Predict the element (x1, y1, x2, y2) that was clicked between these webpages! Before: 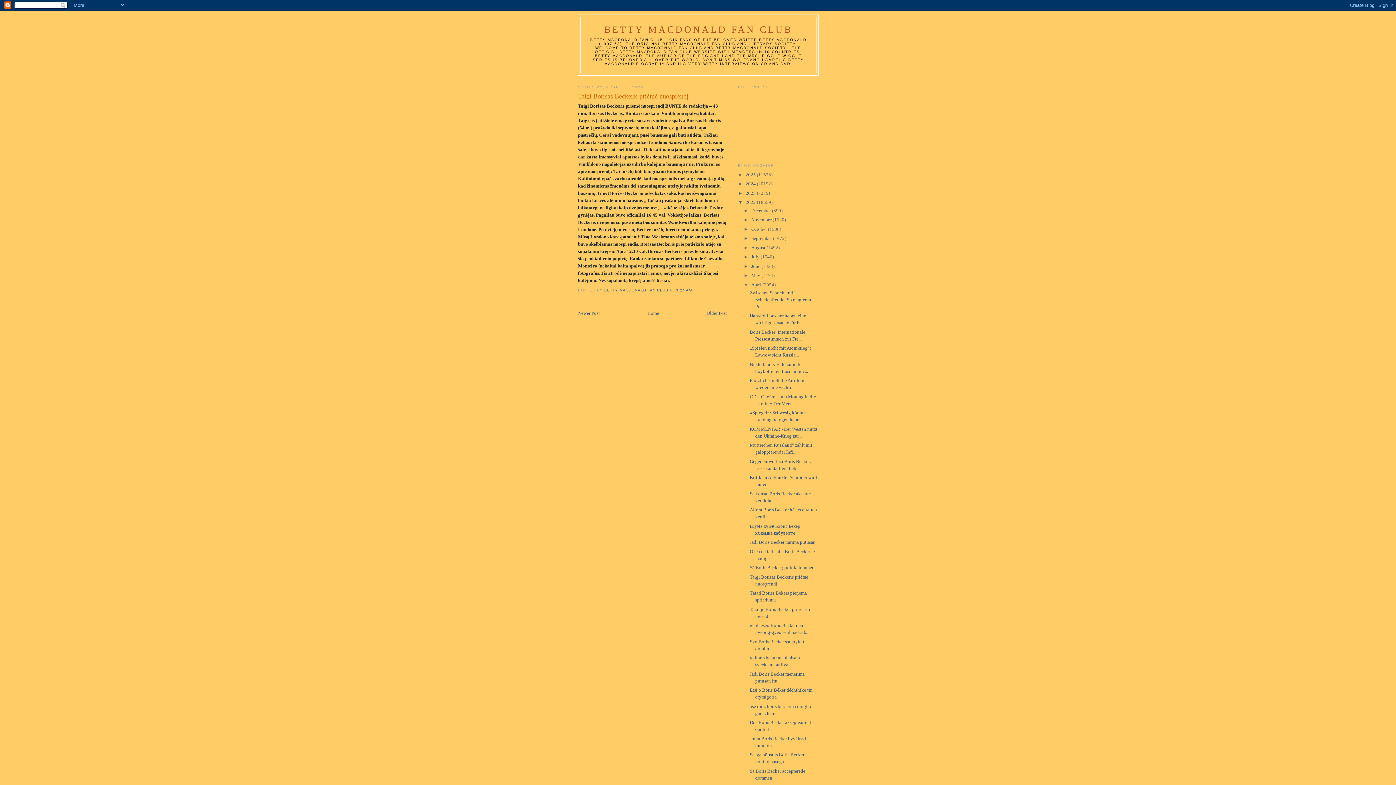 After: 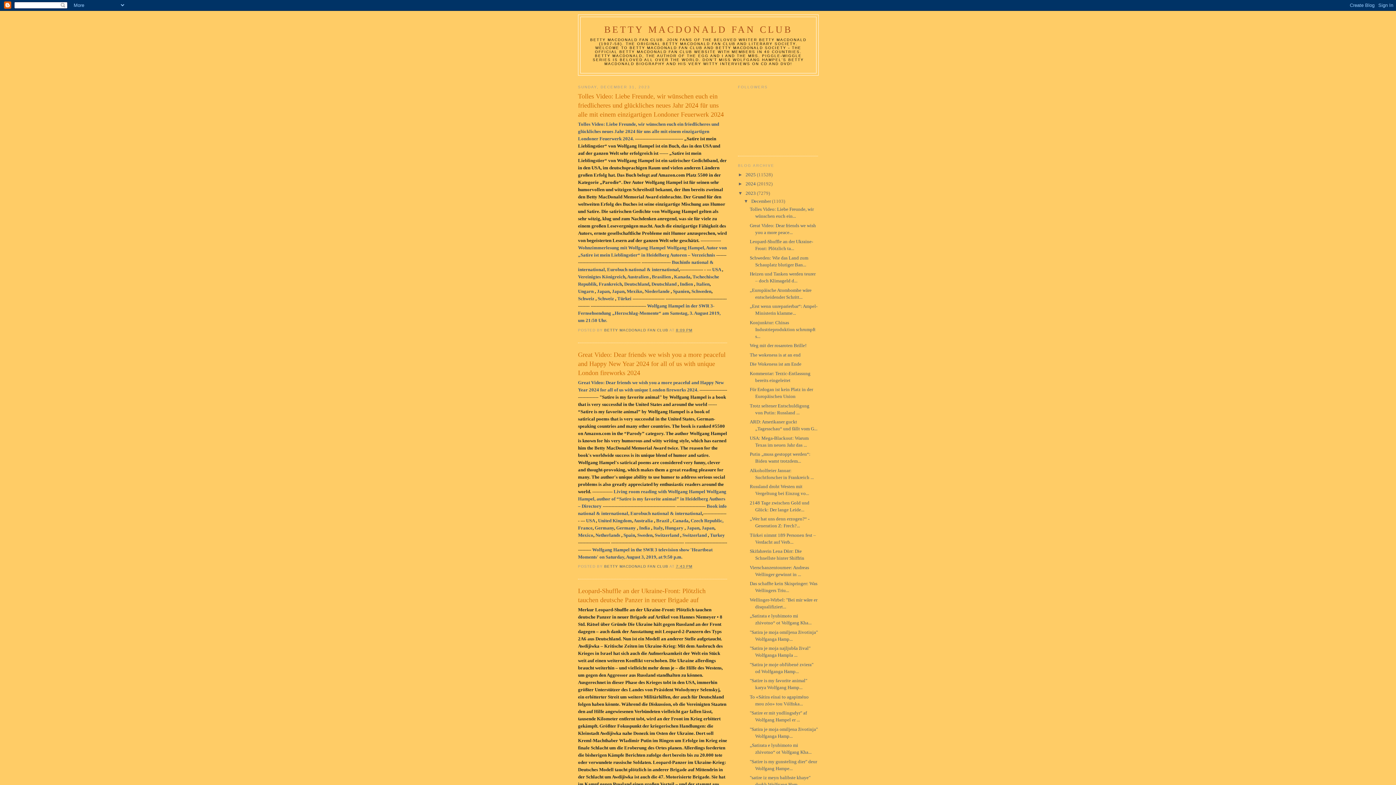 Action: bbox: (745, 190, 757, 195) label: 2023 